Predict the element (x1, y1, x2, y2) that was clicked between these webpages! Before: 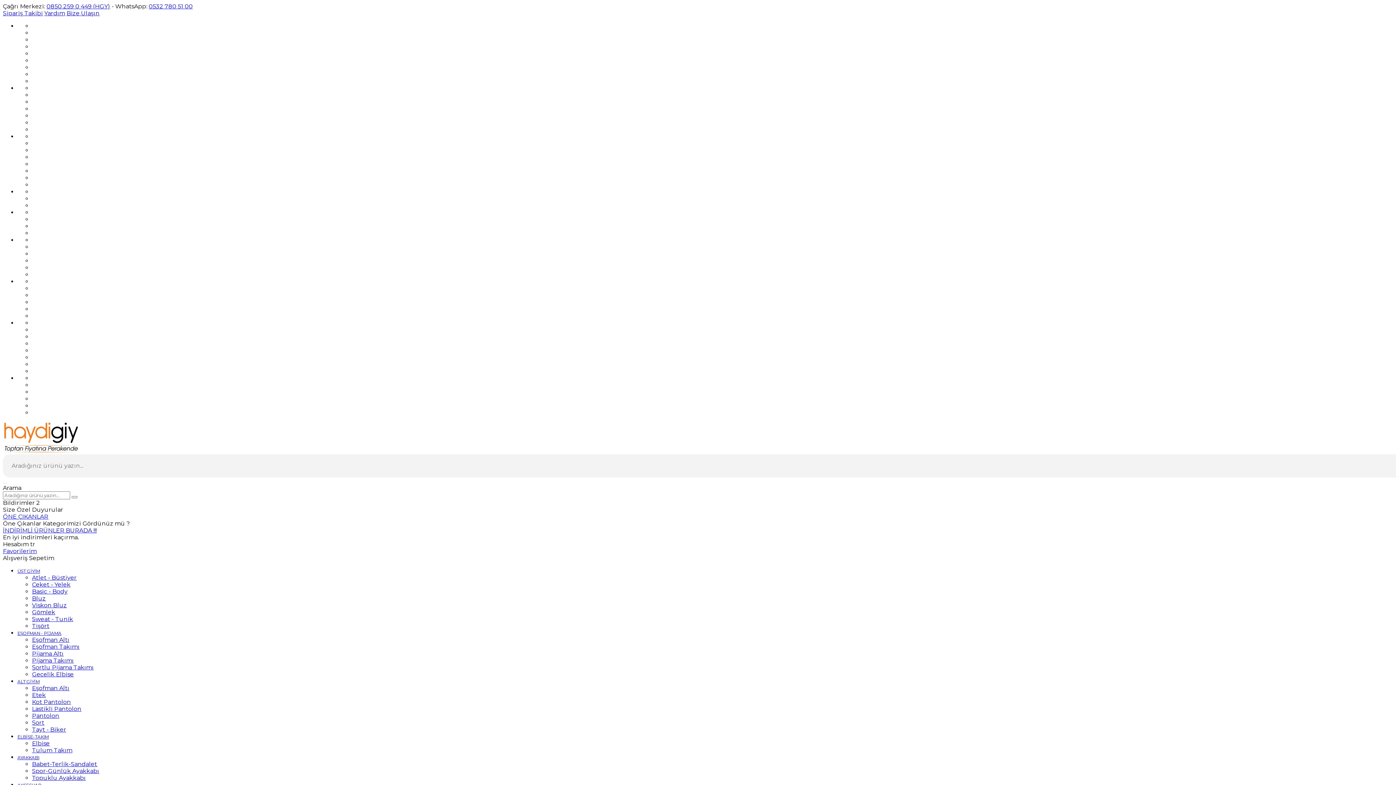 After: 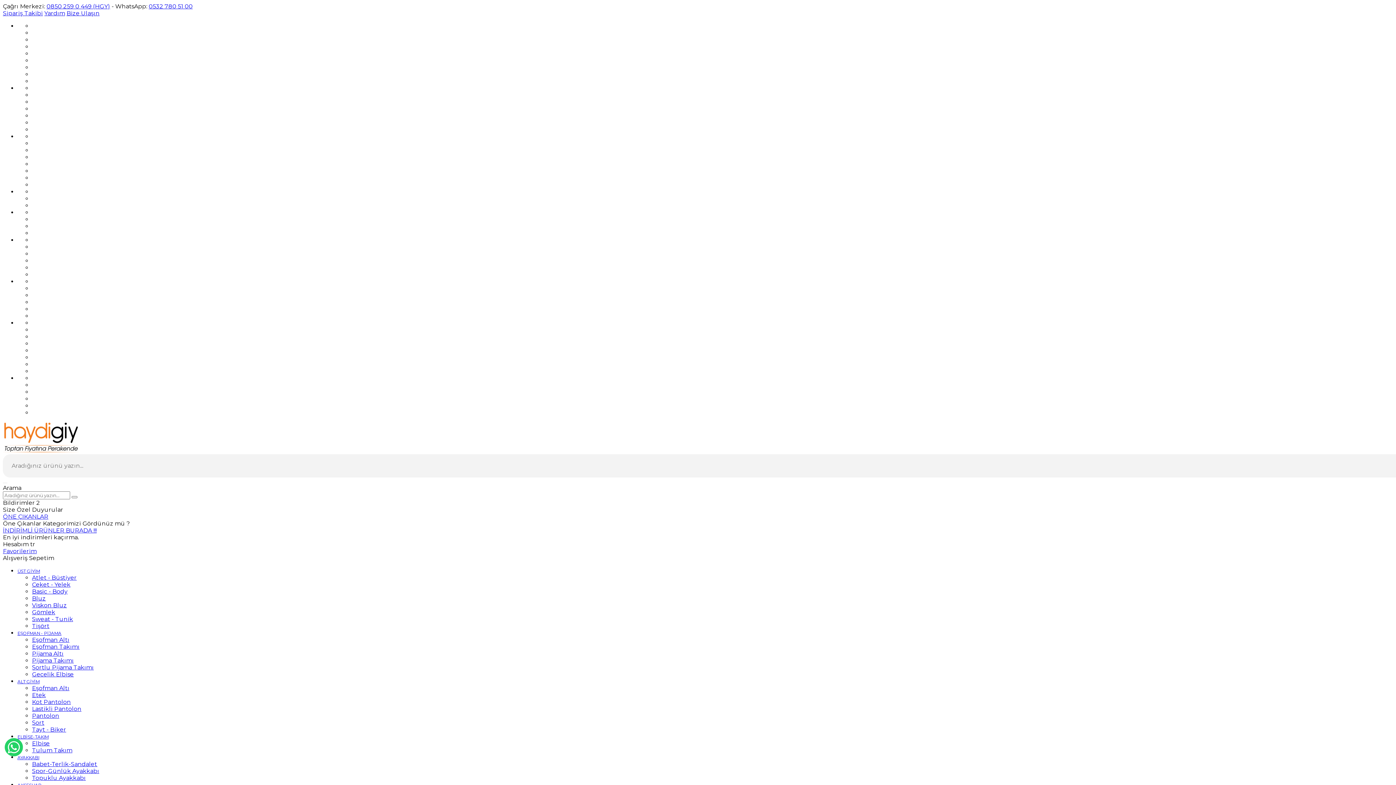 Action: bbox: (32, 747, 72, 754) label: Tulum Takım